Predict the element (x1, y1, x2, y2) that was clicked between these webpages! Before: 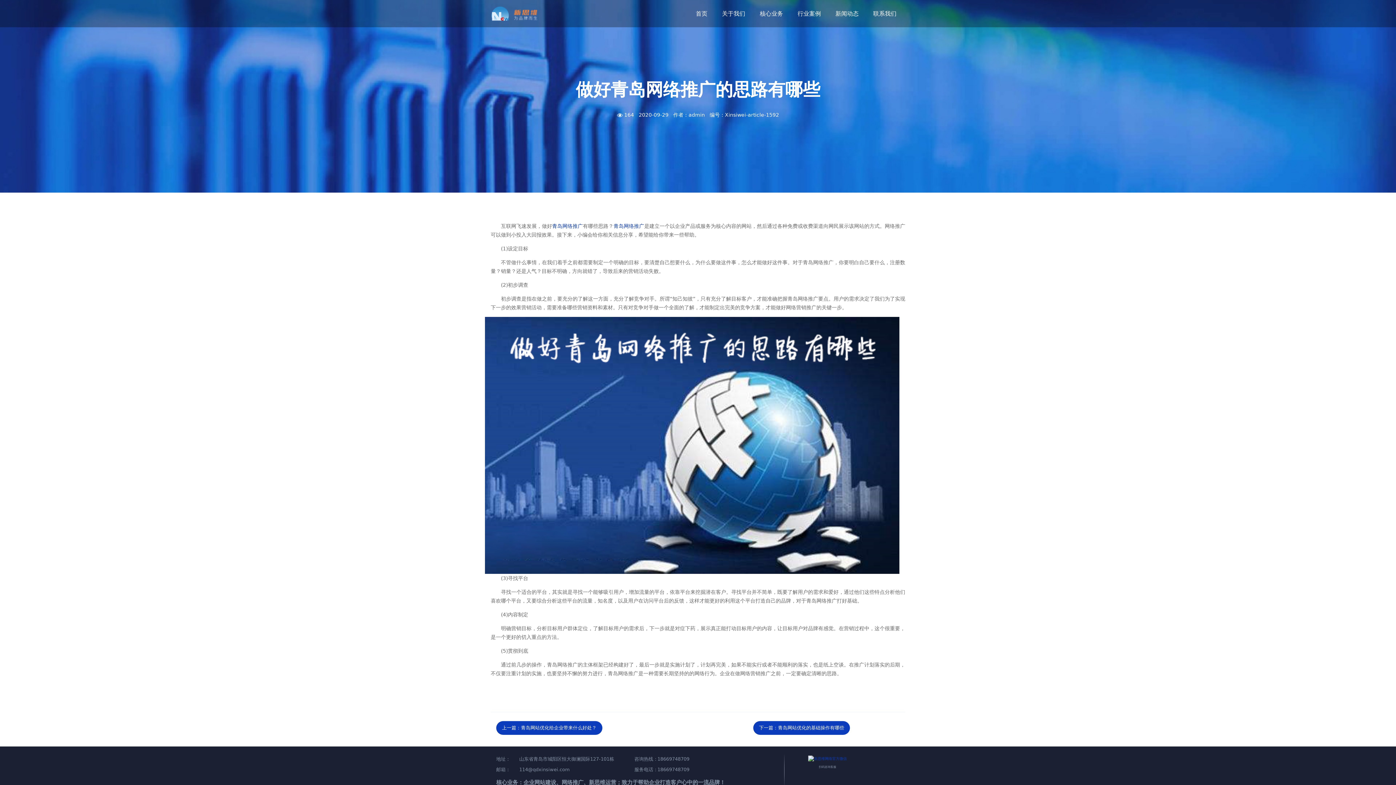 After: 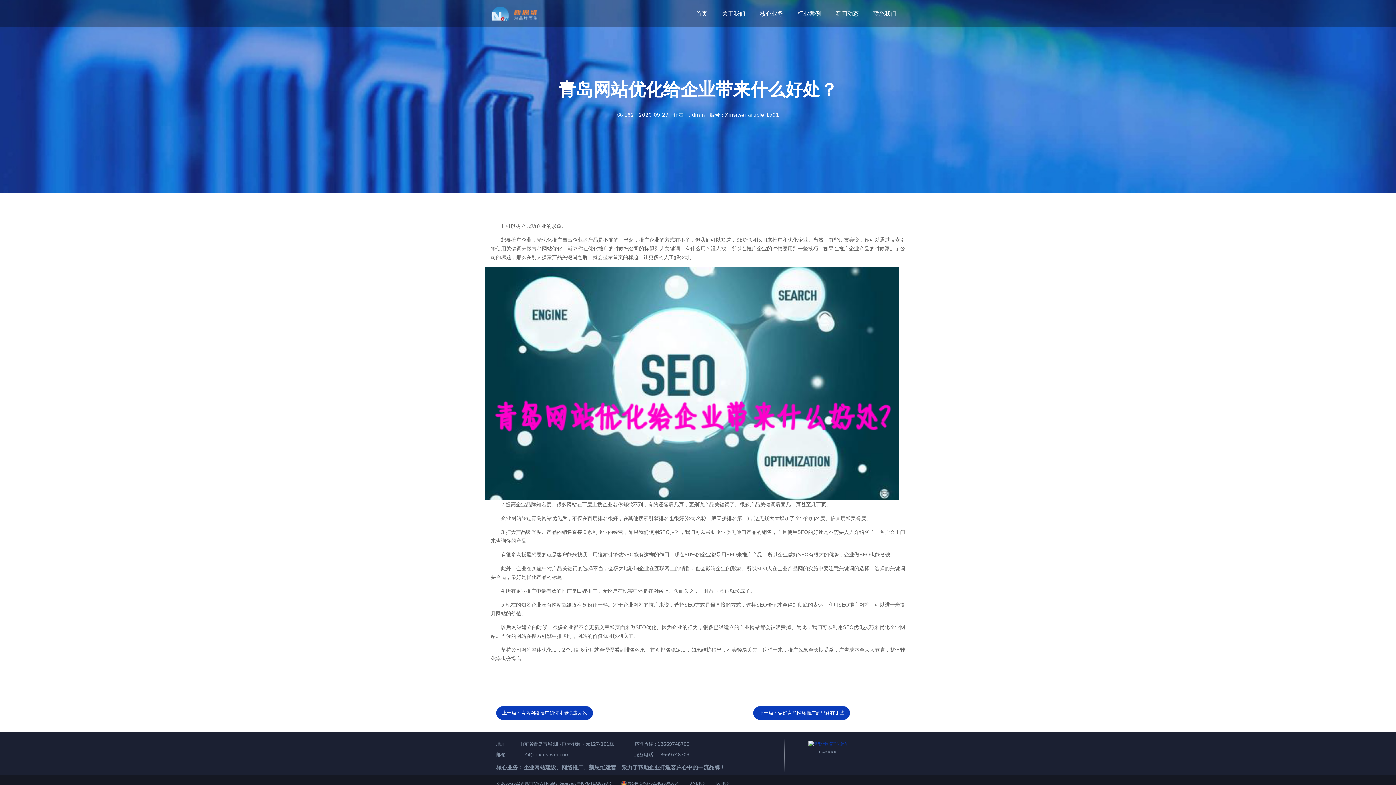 Action: label: 上一篇：青岛网站优化给企业带来什么好处？ bbox: (496, 721, 602, 735)